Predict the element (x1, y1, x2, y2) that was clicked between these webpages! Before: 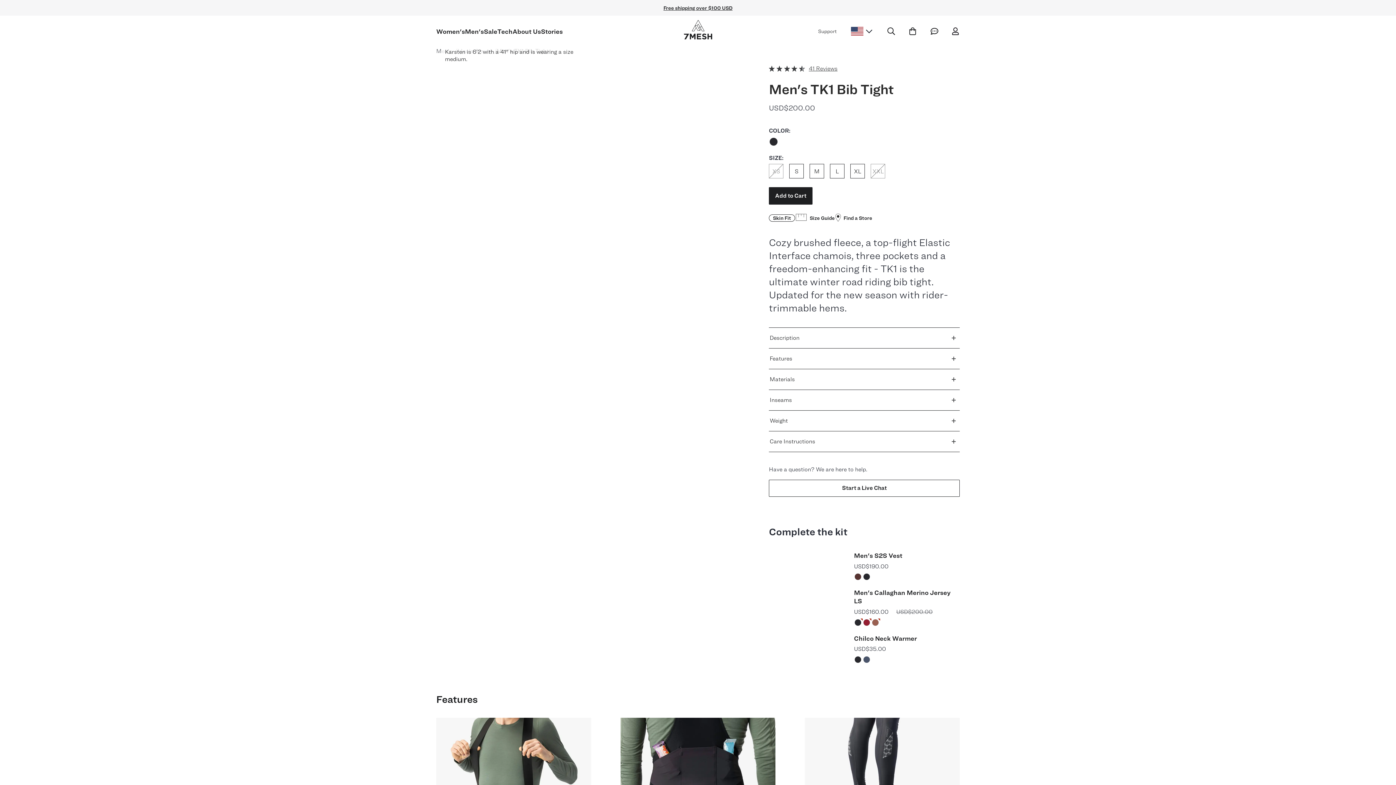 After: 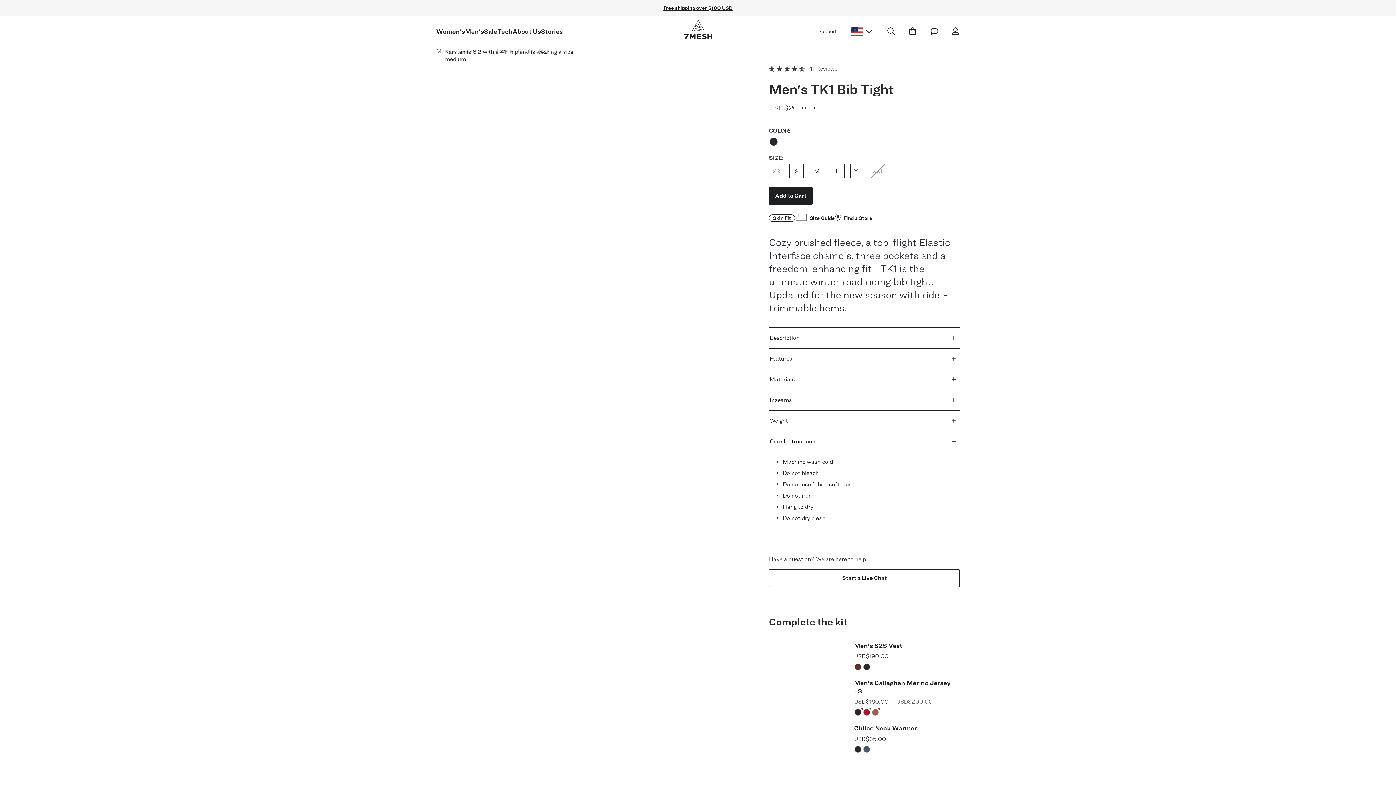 Action: label: Care Instructions bbox: (769, 431, 959, 451)